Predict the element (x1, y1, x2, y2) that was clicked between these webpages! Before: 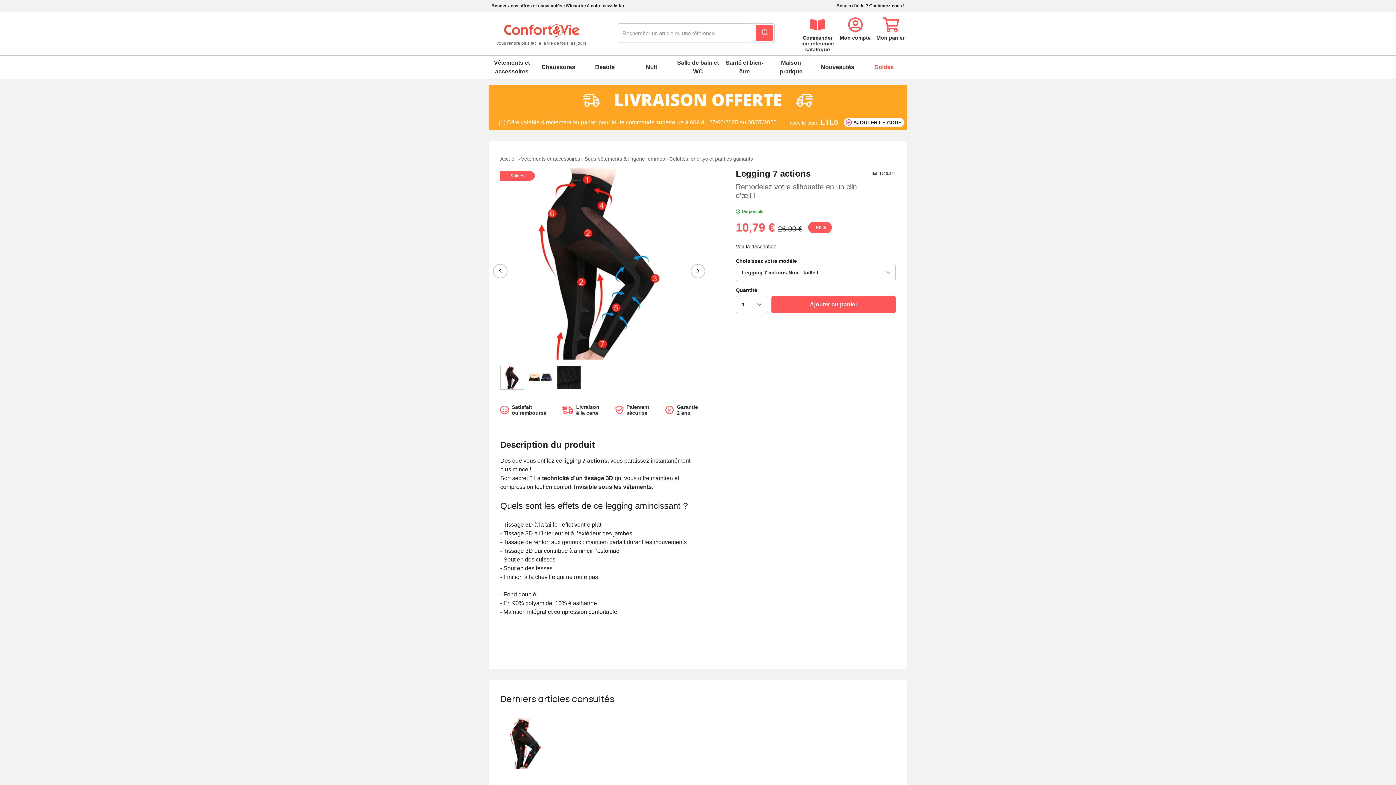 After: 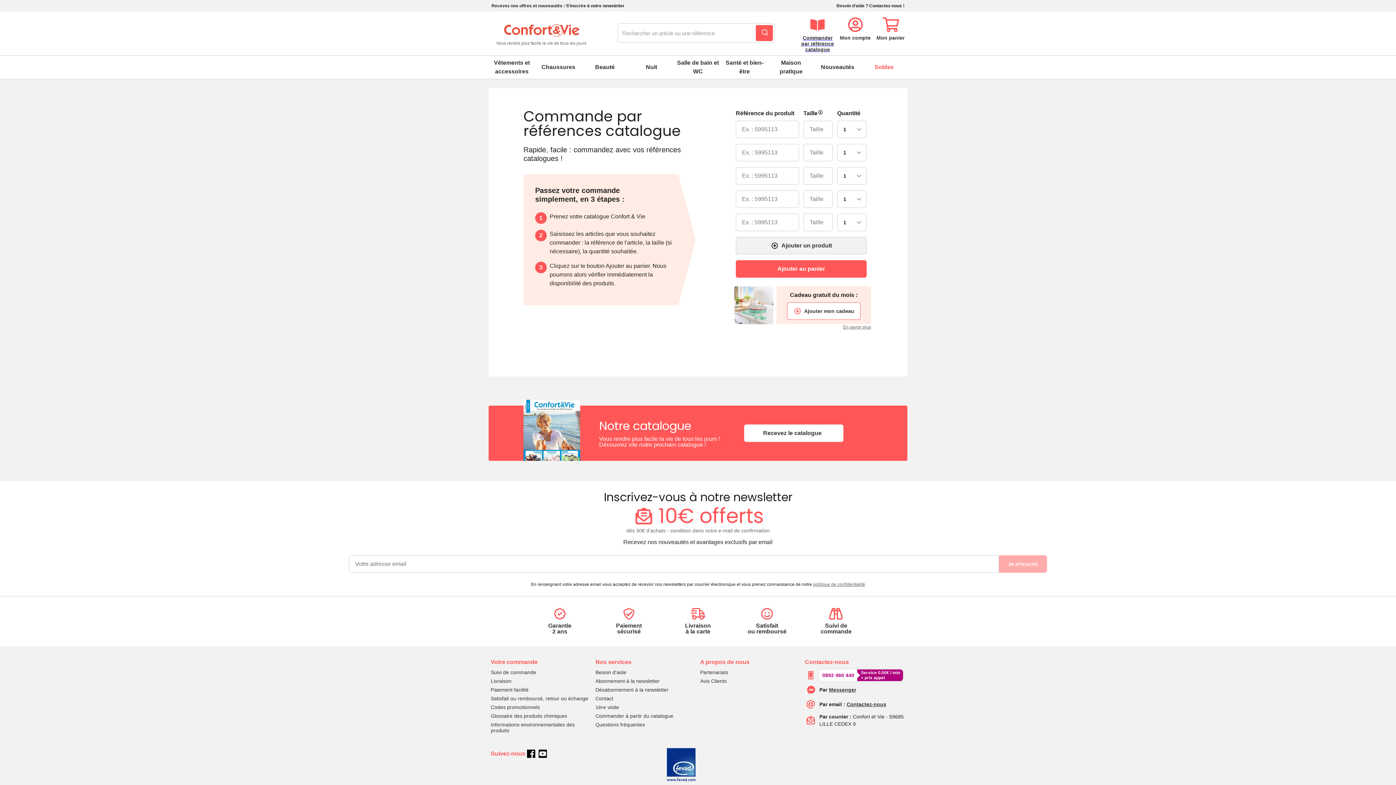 Action: bbox: (801, 14, 834, 52) label: Commander
par référence
catalogue